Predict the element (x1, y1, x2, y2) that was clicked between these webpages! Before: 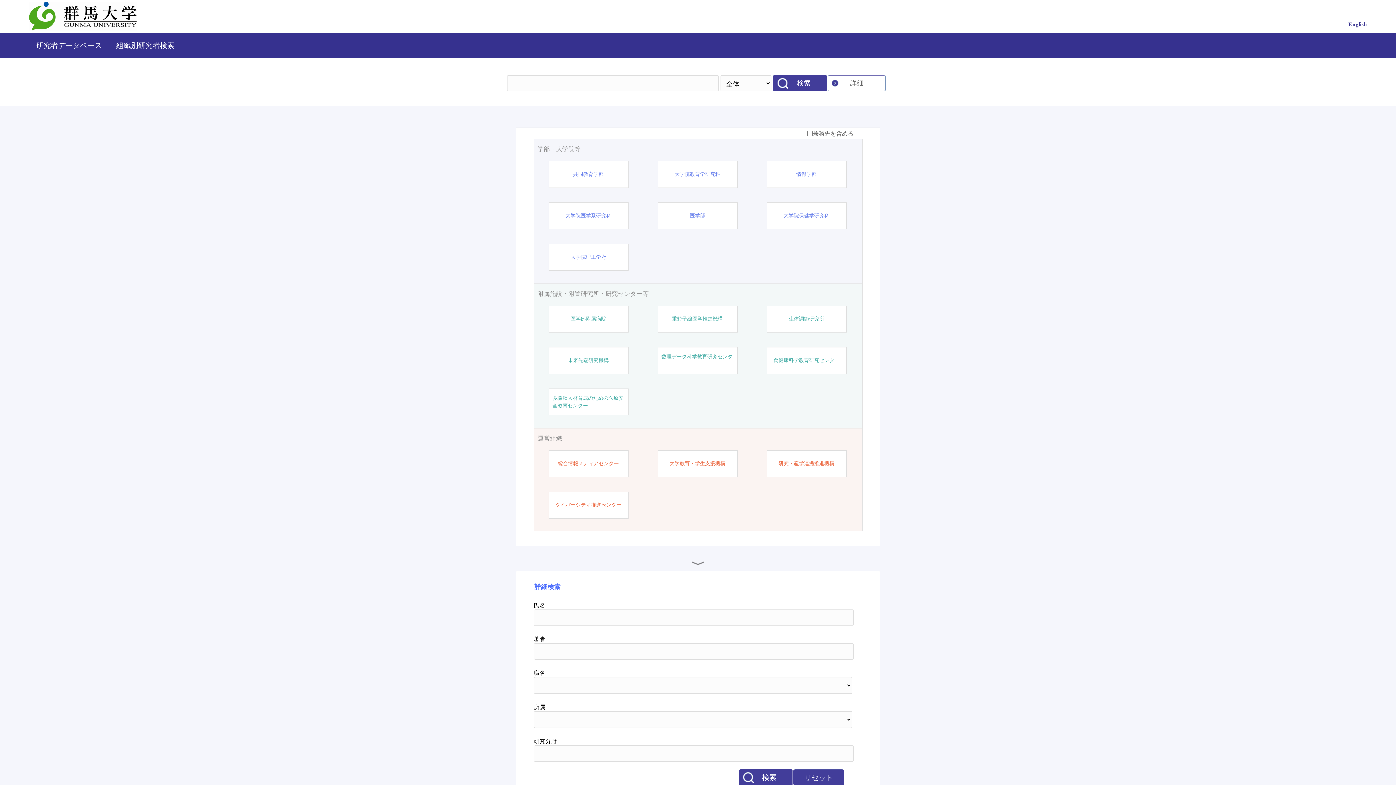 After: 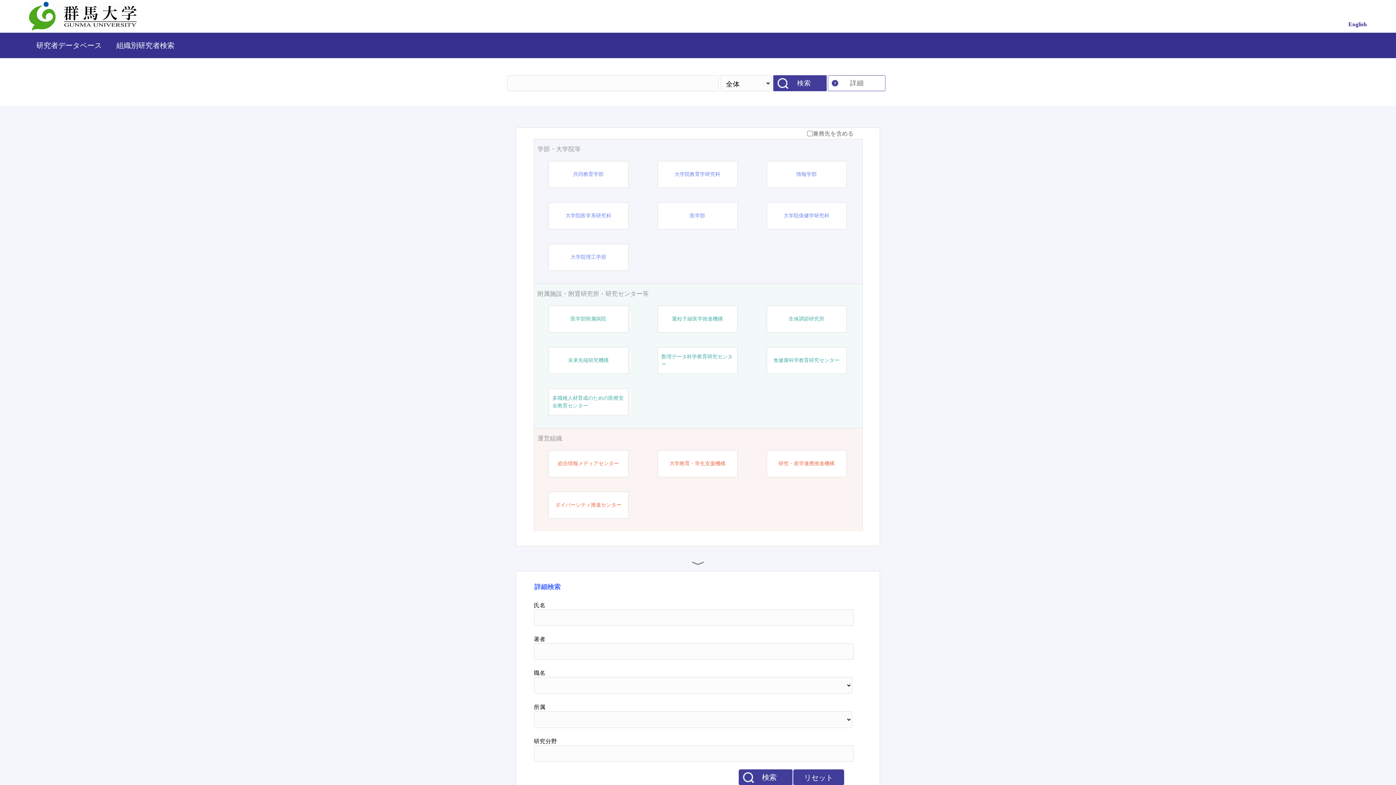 Action: bbox: (29, 26, 136, 32)